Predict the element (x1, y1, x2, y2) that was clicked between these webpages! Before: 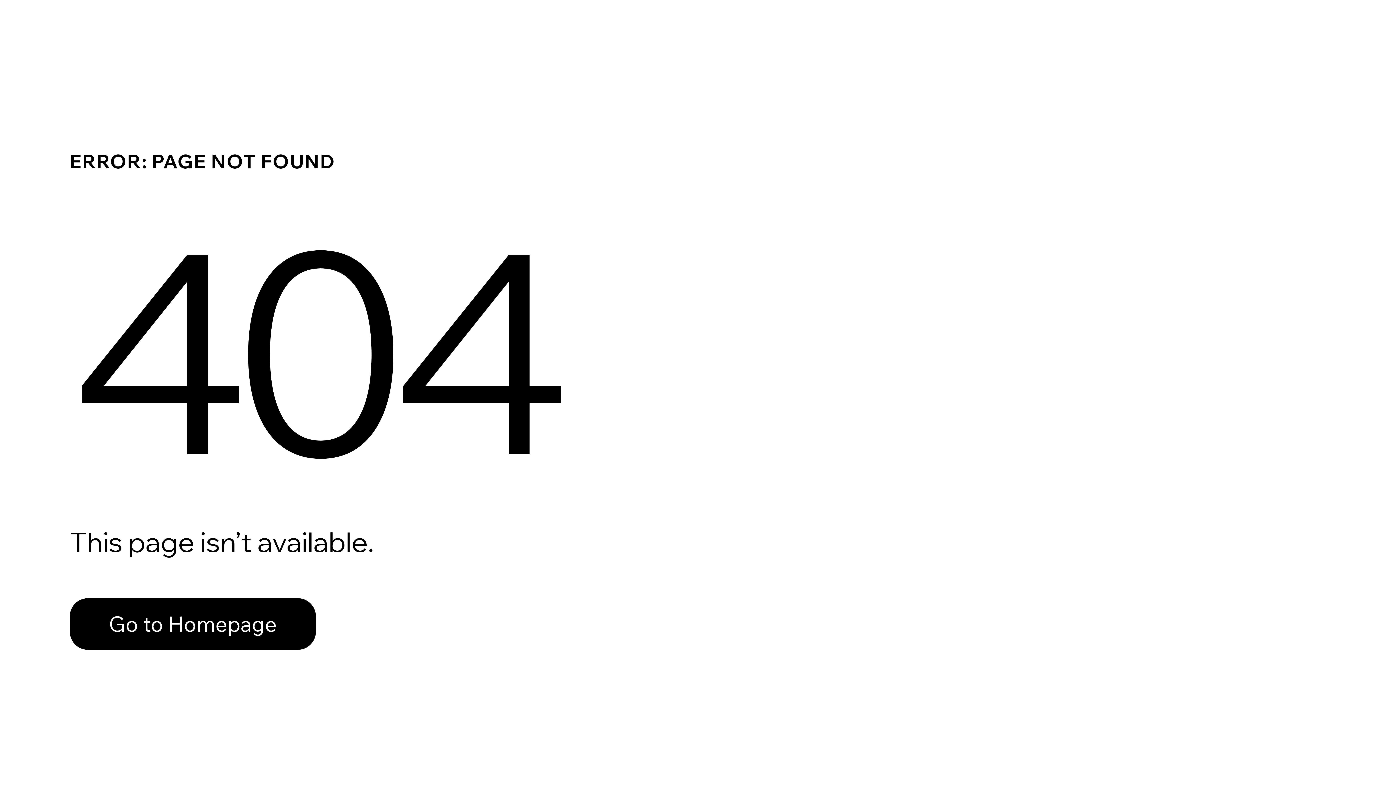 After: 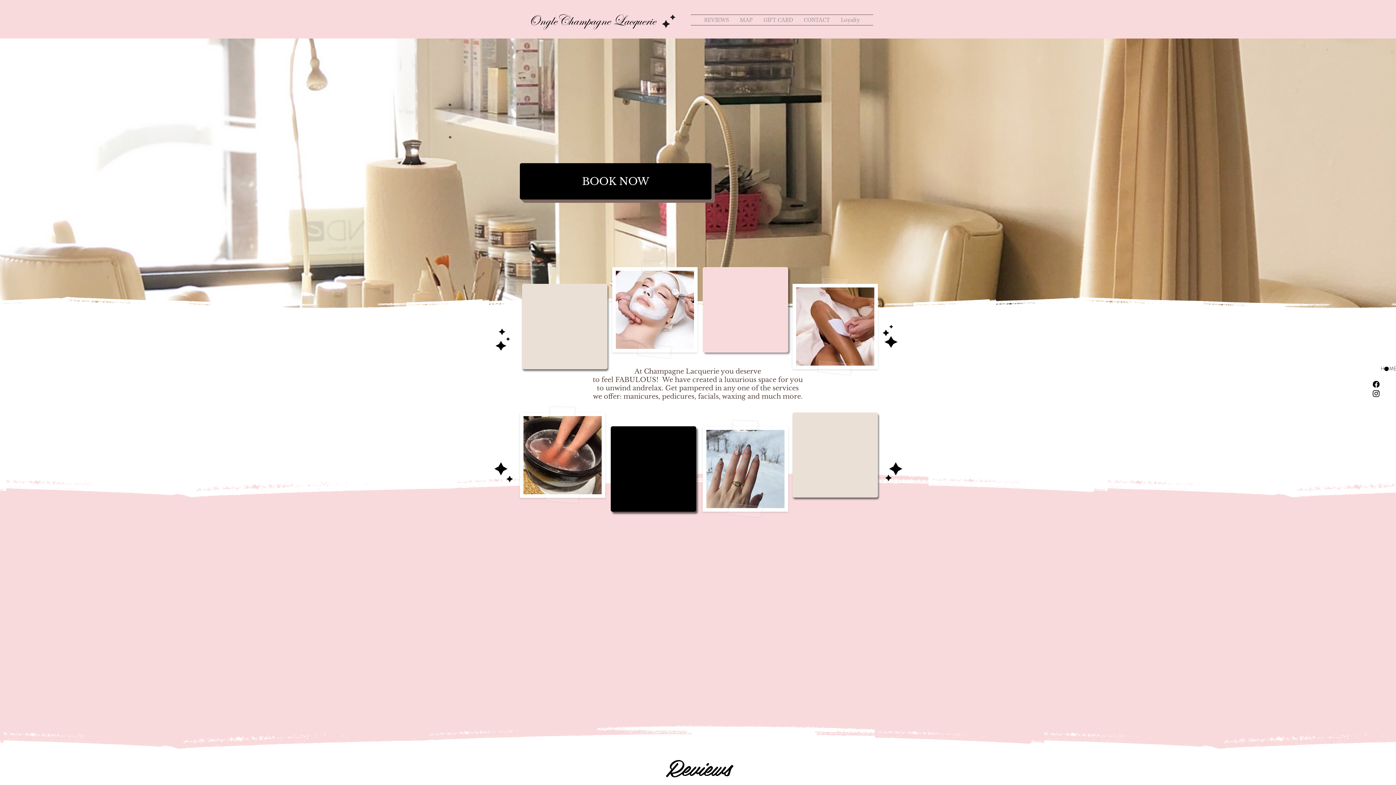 Action: label: Go to Homepage bbox: (69, 582, 768, 659)